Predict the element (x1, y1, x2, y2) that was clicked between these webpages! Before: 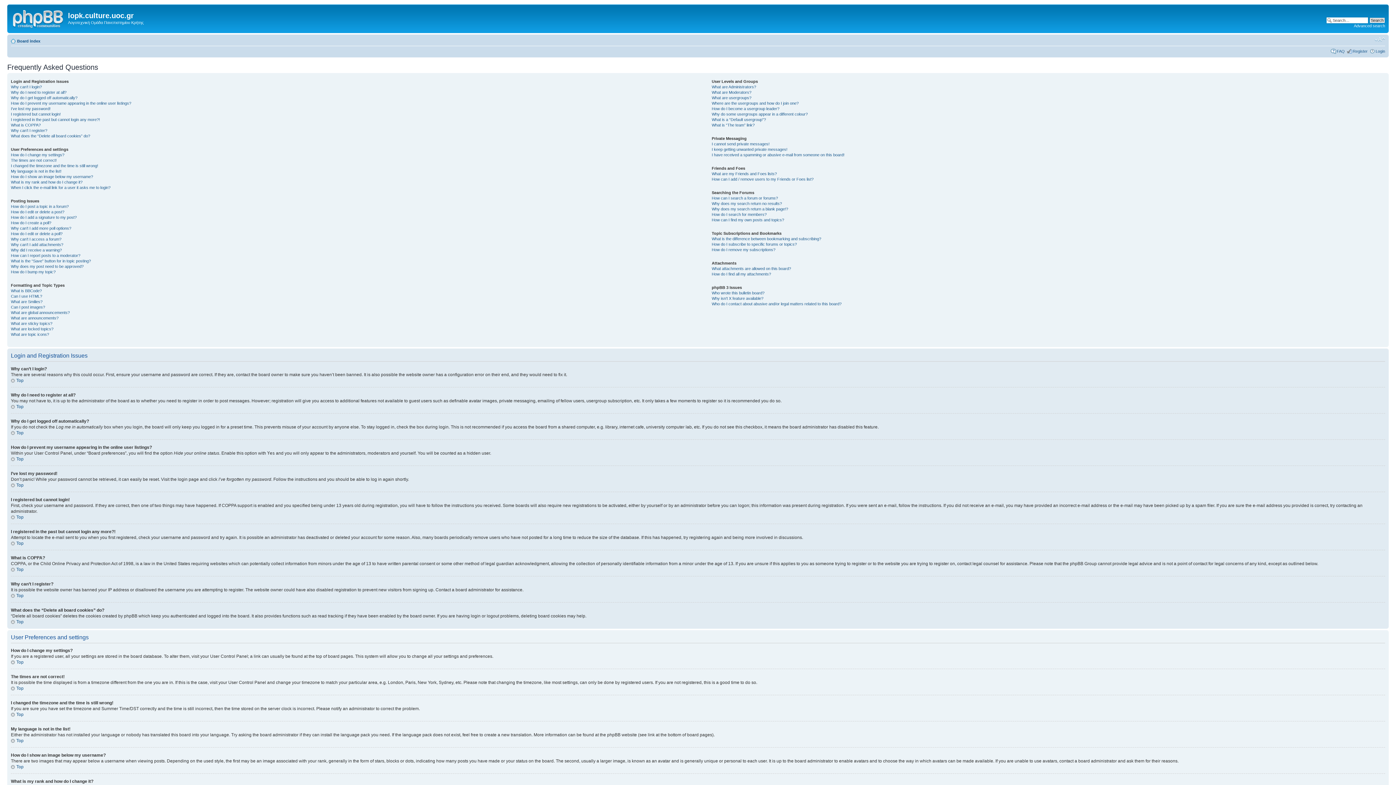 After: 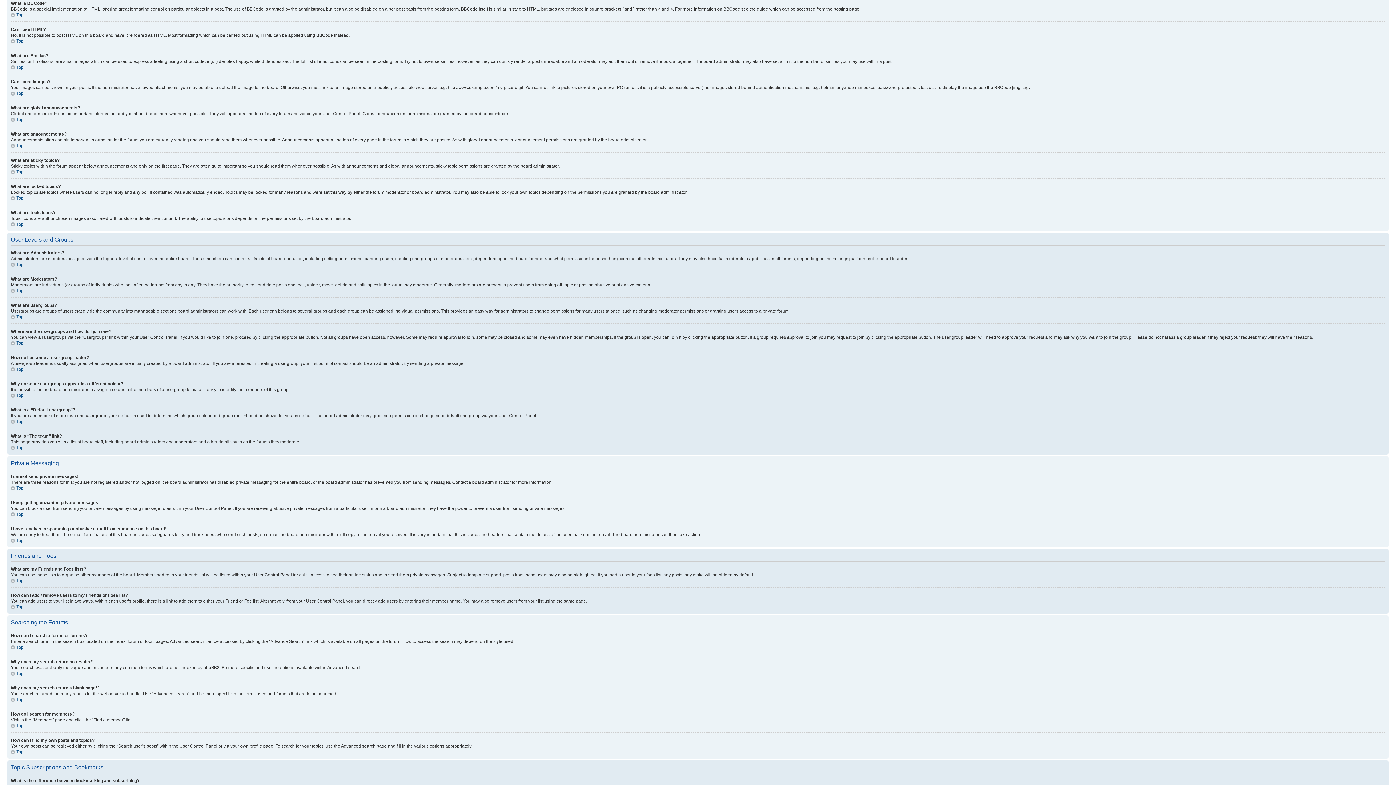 Action: label: What is BBCode? bbox: (10, 288, 41, 292)